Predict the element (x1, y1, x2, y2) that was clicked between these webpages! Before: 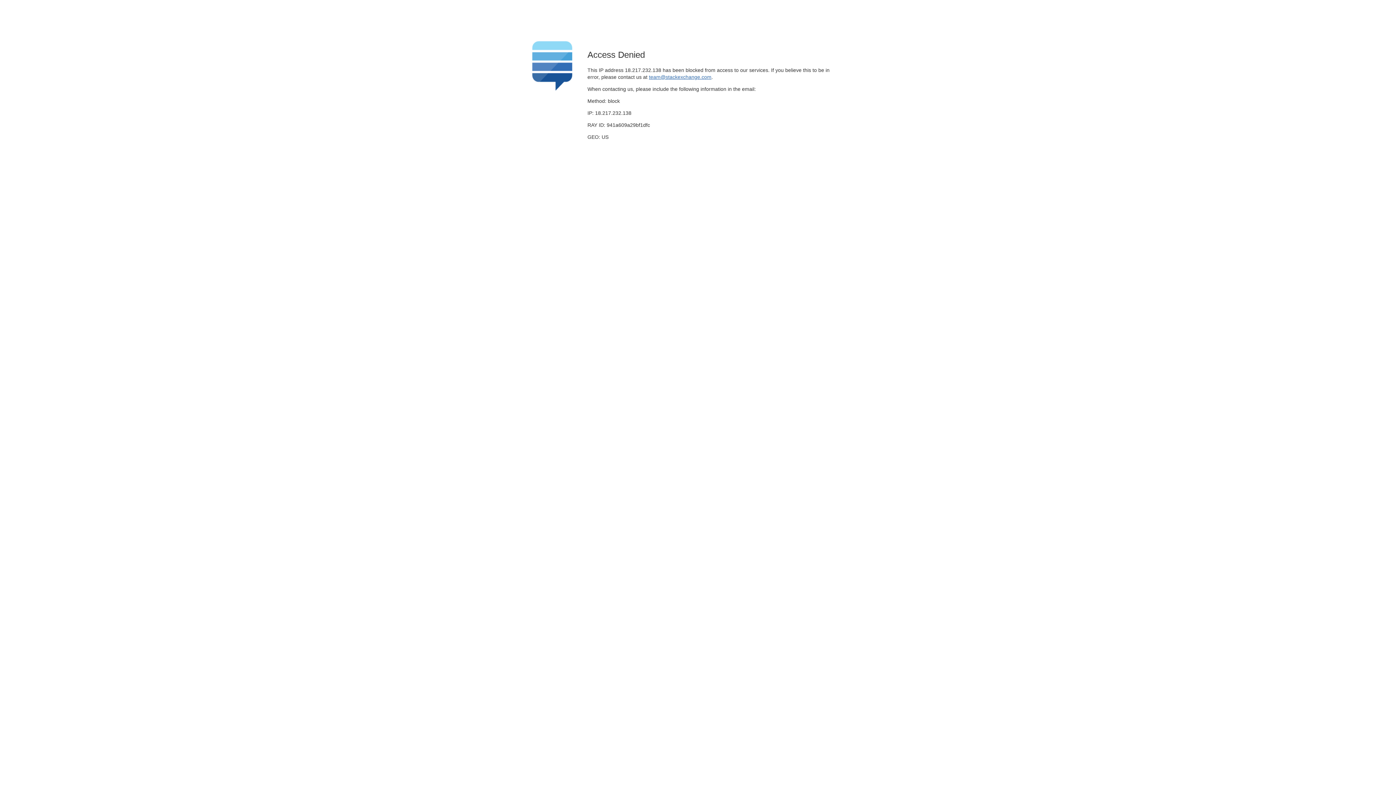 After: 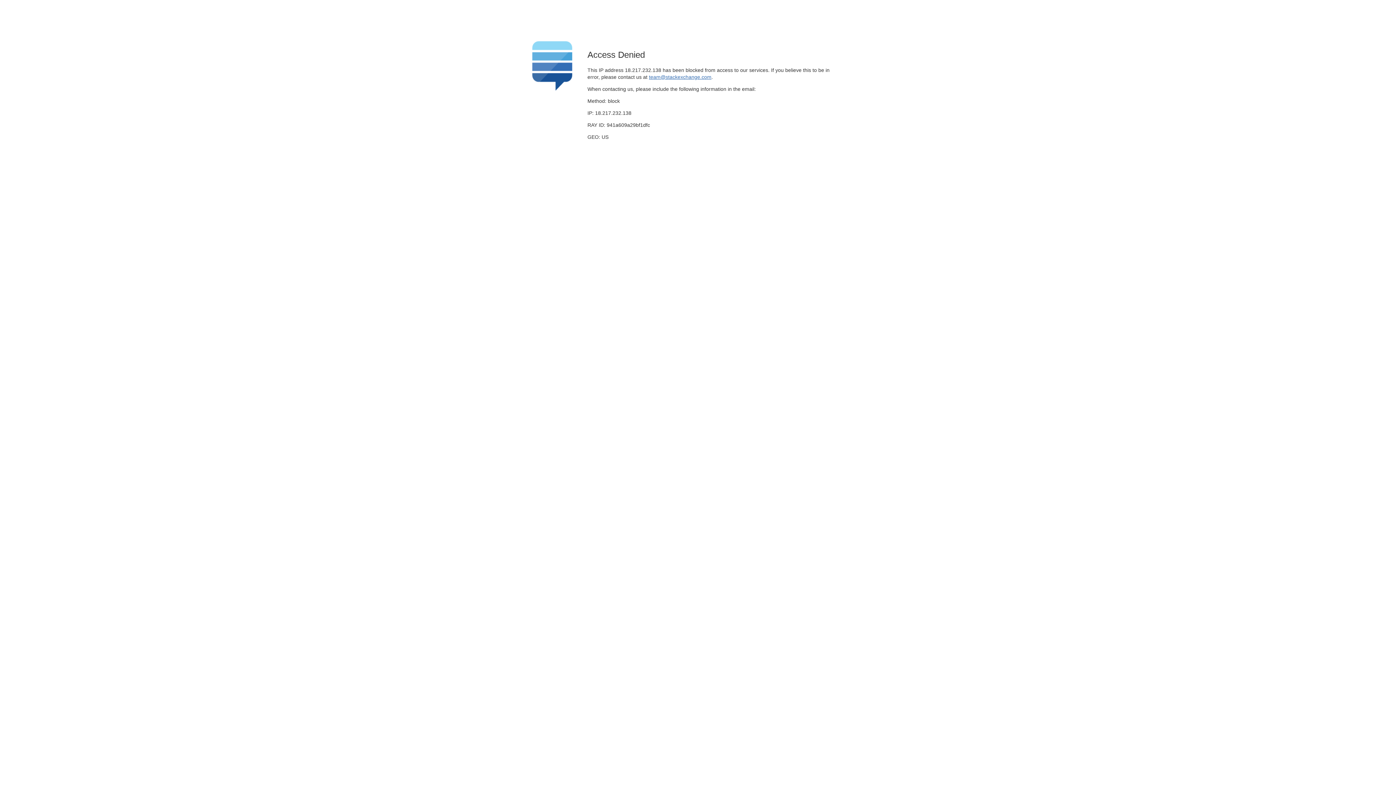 Action: bbox: (649, 74, 711, 79) label: team@stackexchange.com